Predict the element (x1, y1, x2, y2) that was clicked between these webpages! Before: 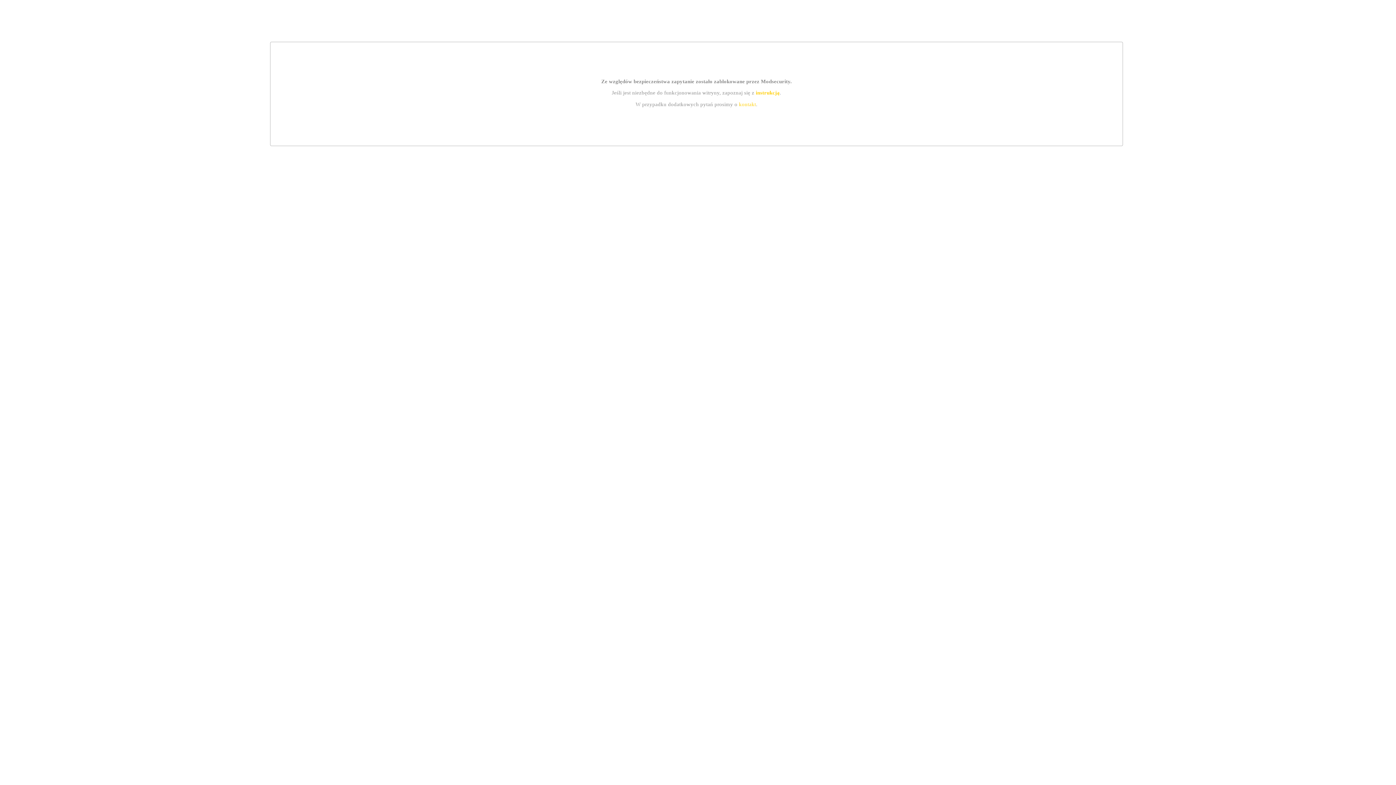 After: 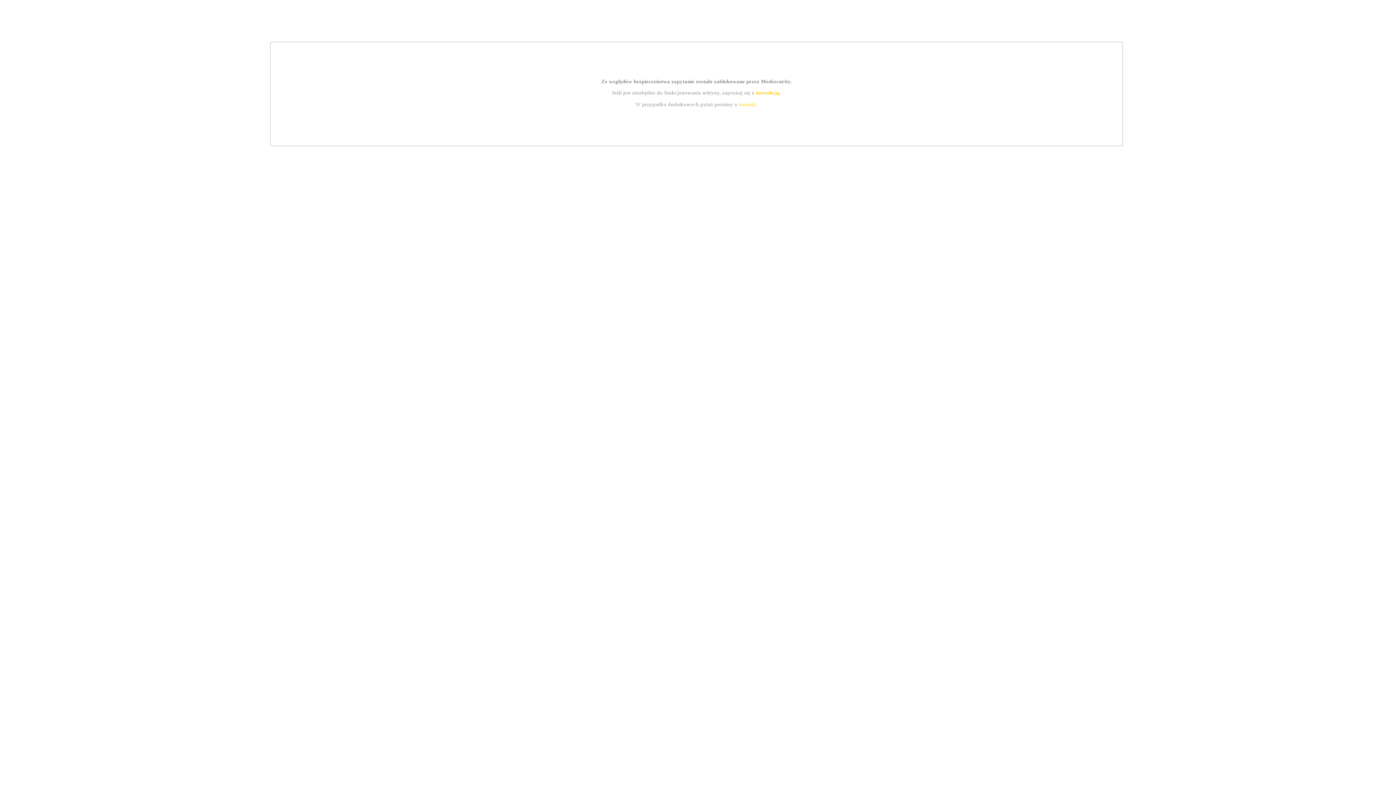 Action: bbox: (739, 101, 756, 107) label: kontakt